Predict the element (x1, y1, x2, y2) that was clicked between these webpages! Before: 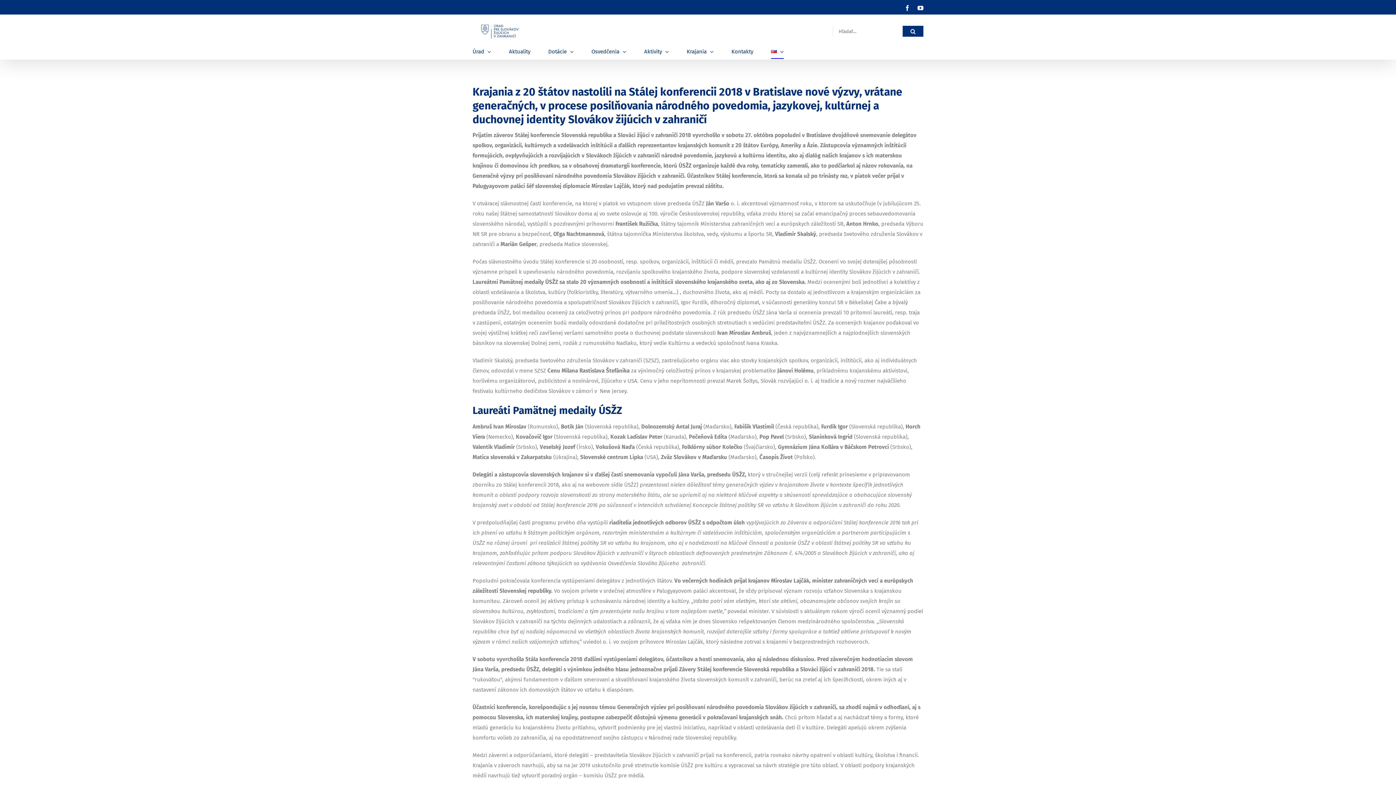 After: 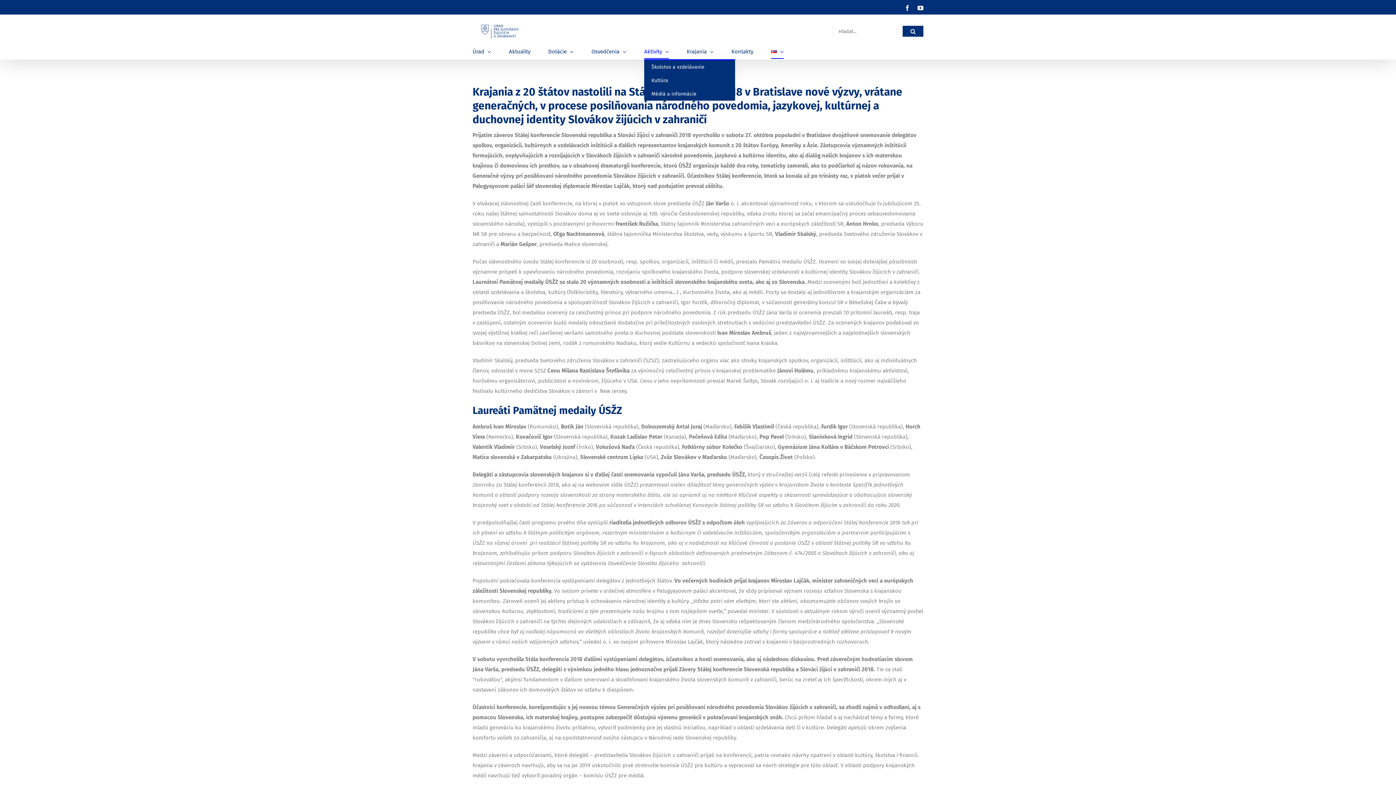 Action: label: Aktivity bbox: (644, 44, 669, 59)